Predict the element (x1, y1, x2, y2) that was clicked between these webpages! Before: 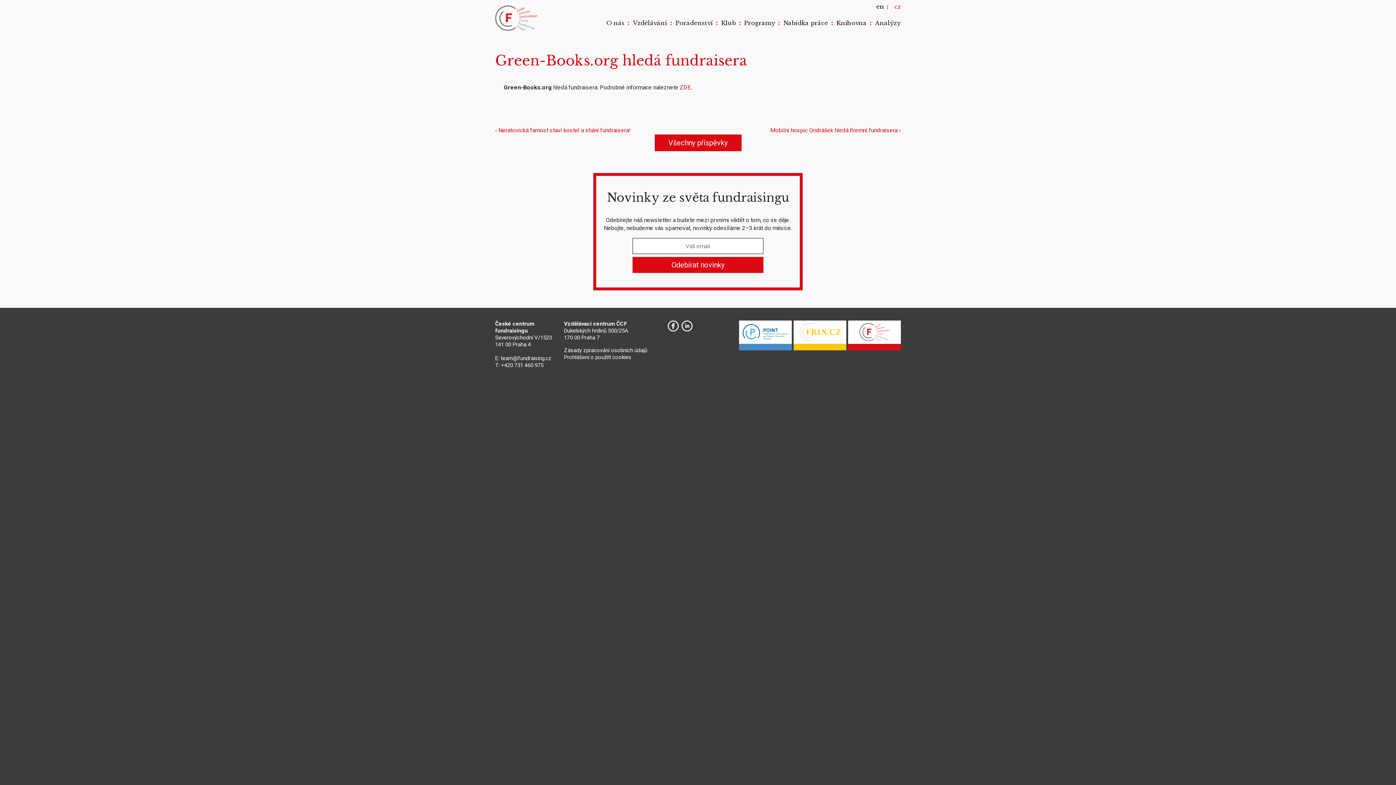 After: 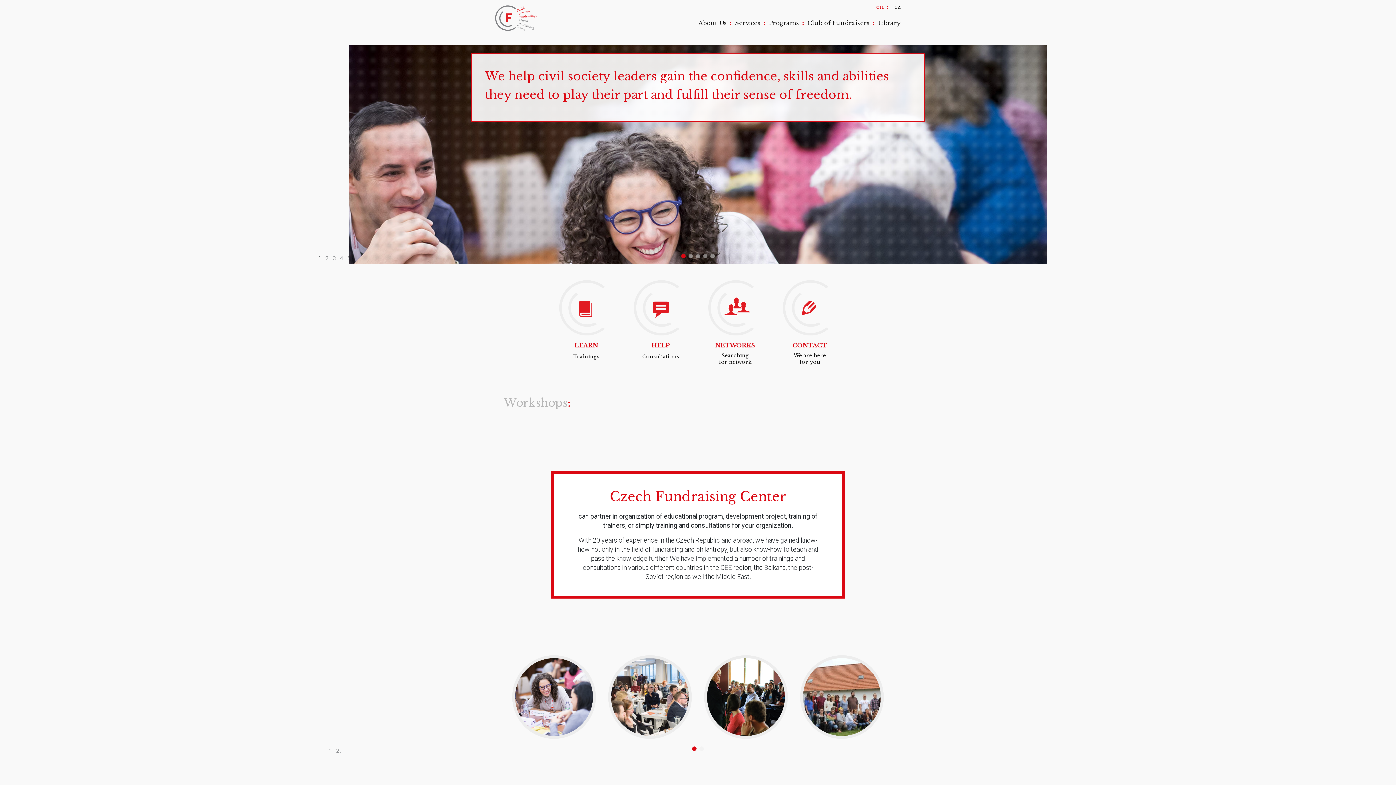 Action: bbox: (876, 2, 884, 10) label: en